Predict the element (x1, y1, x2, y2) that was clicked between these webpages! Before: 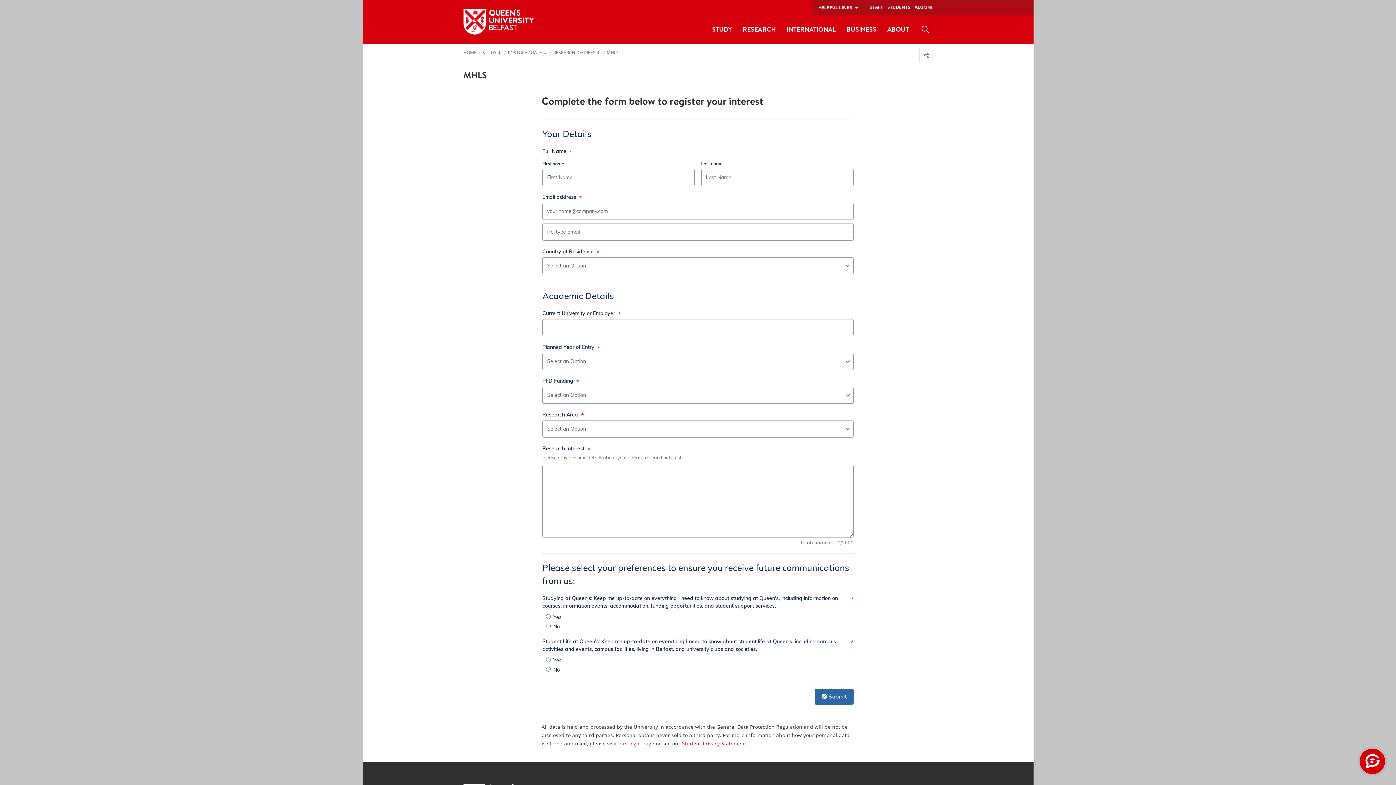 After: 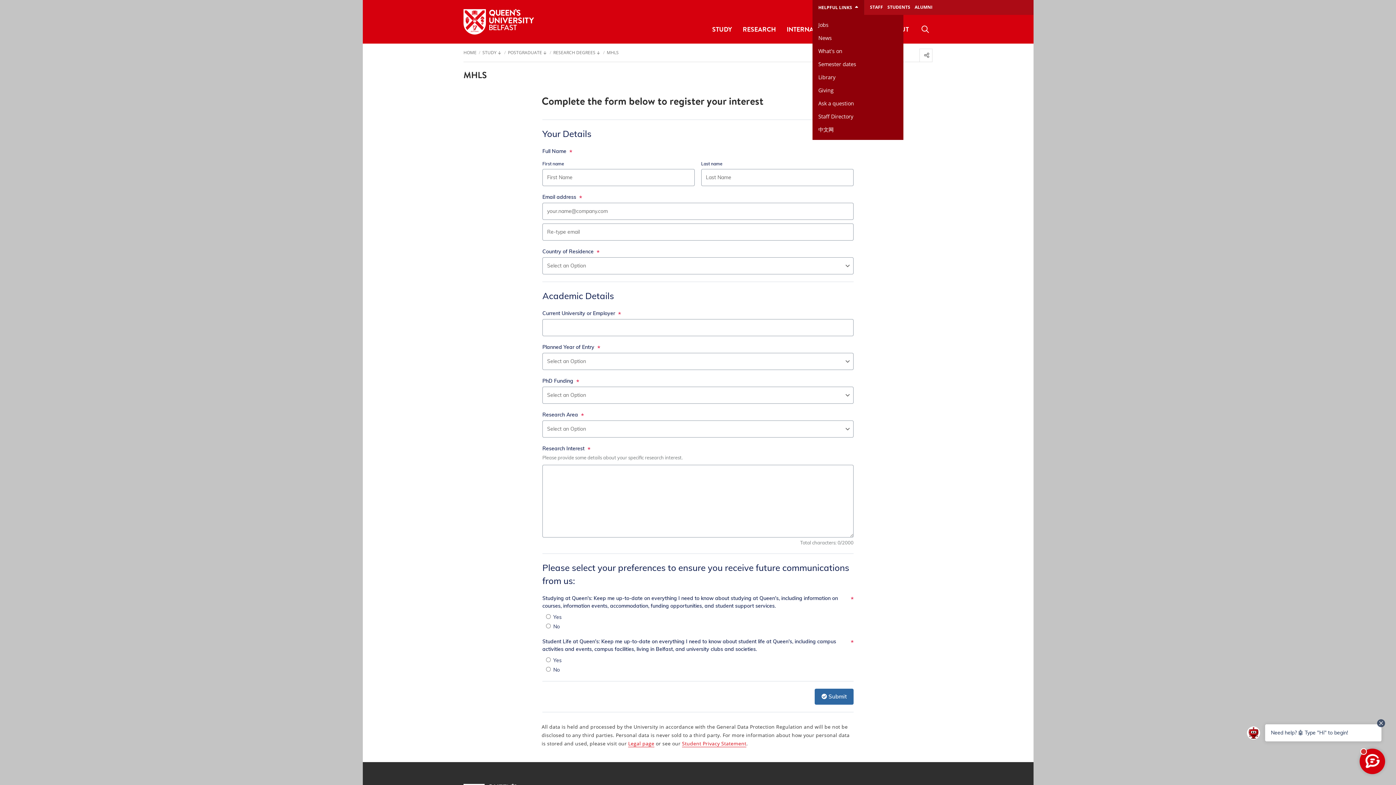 Action: label: Helpful links bbox: (812, 0, 864, 14)